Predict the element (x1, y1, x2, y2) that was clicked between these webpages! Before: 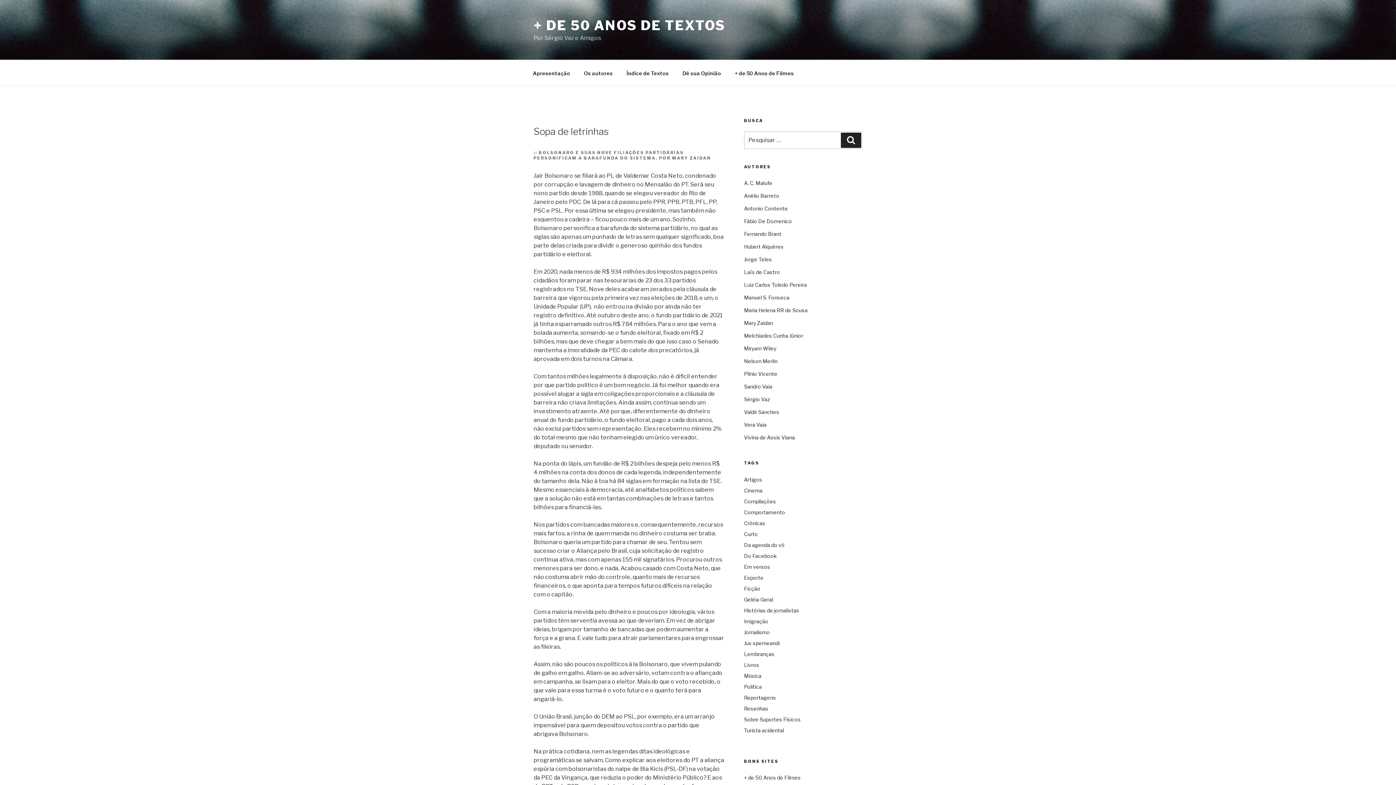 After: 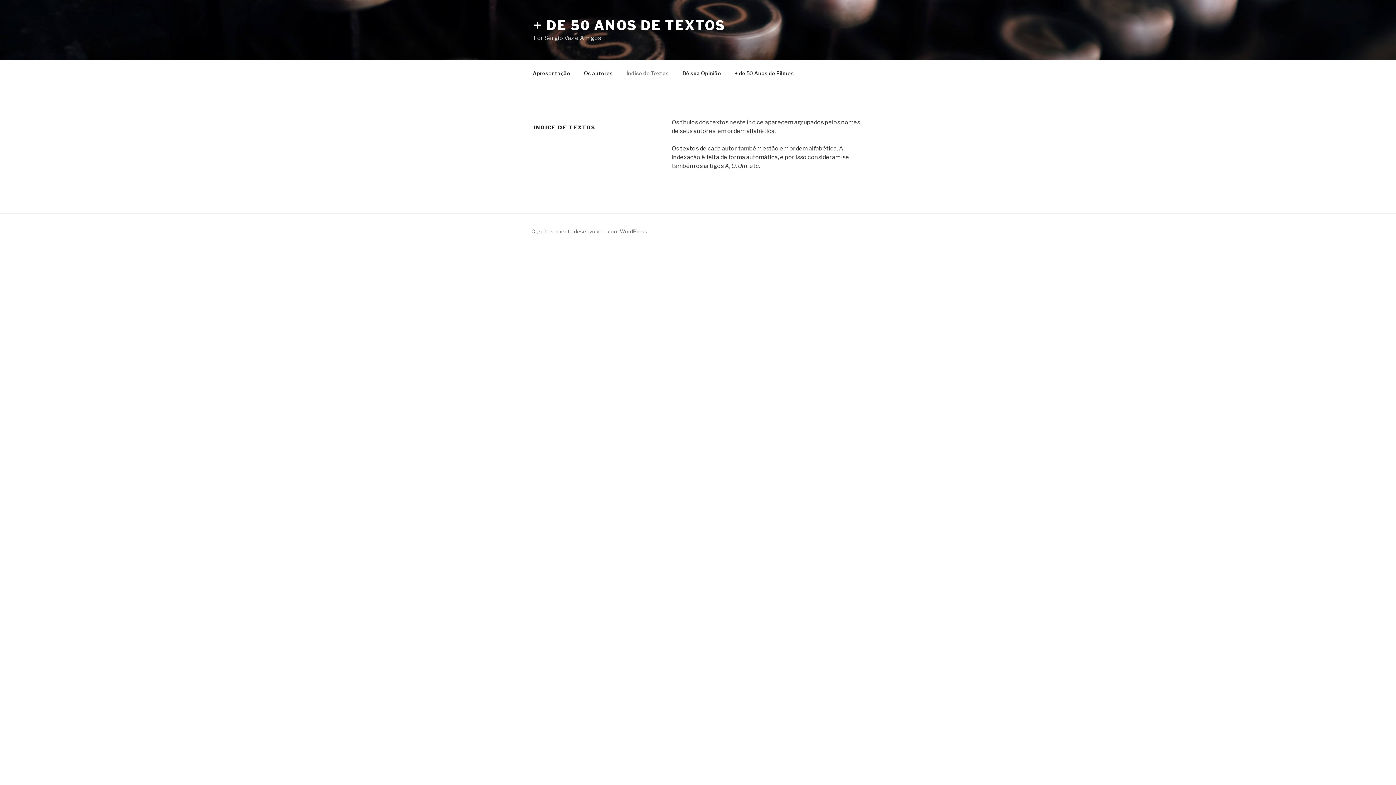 Action: label: Índice de Textos bbox: (620, 64, 675, 82)